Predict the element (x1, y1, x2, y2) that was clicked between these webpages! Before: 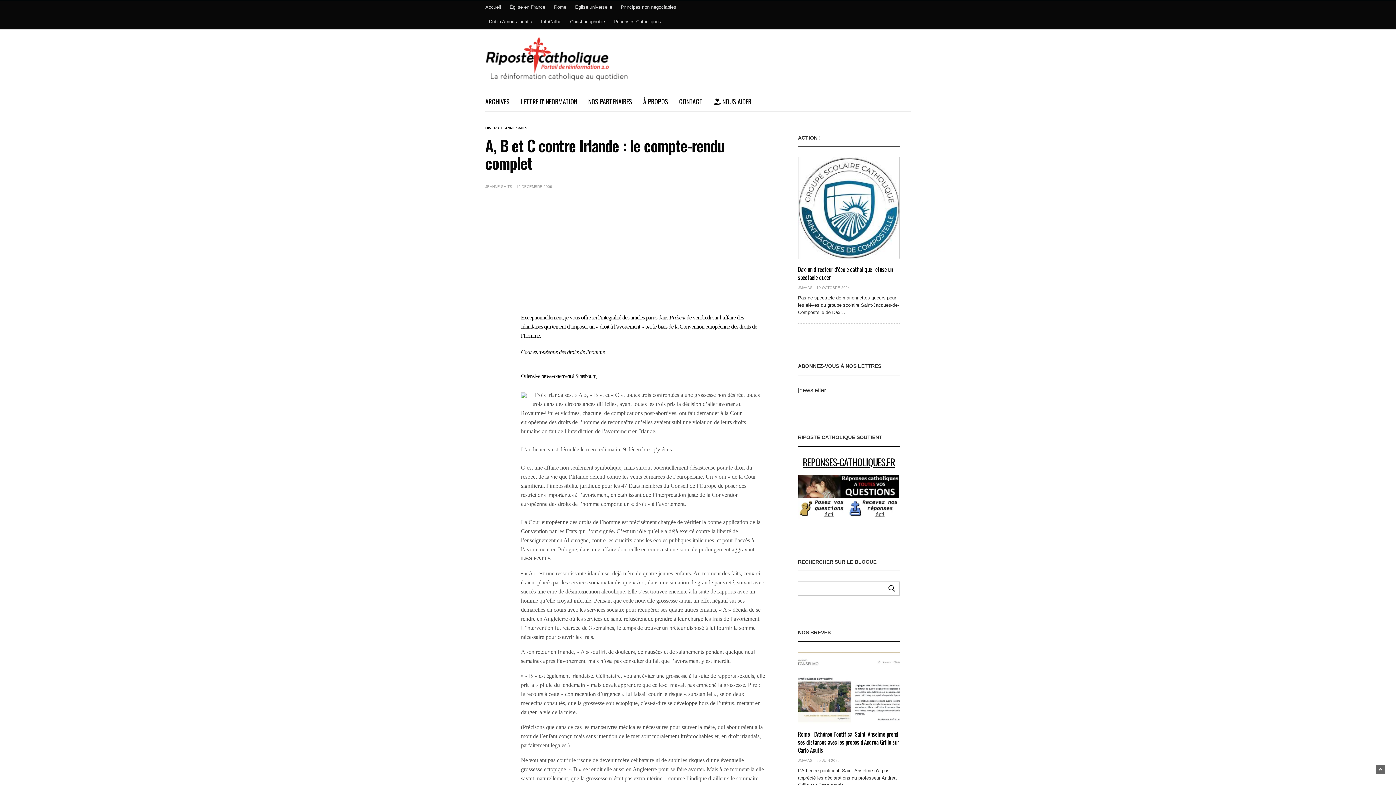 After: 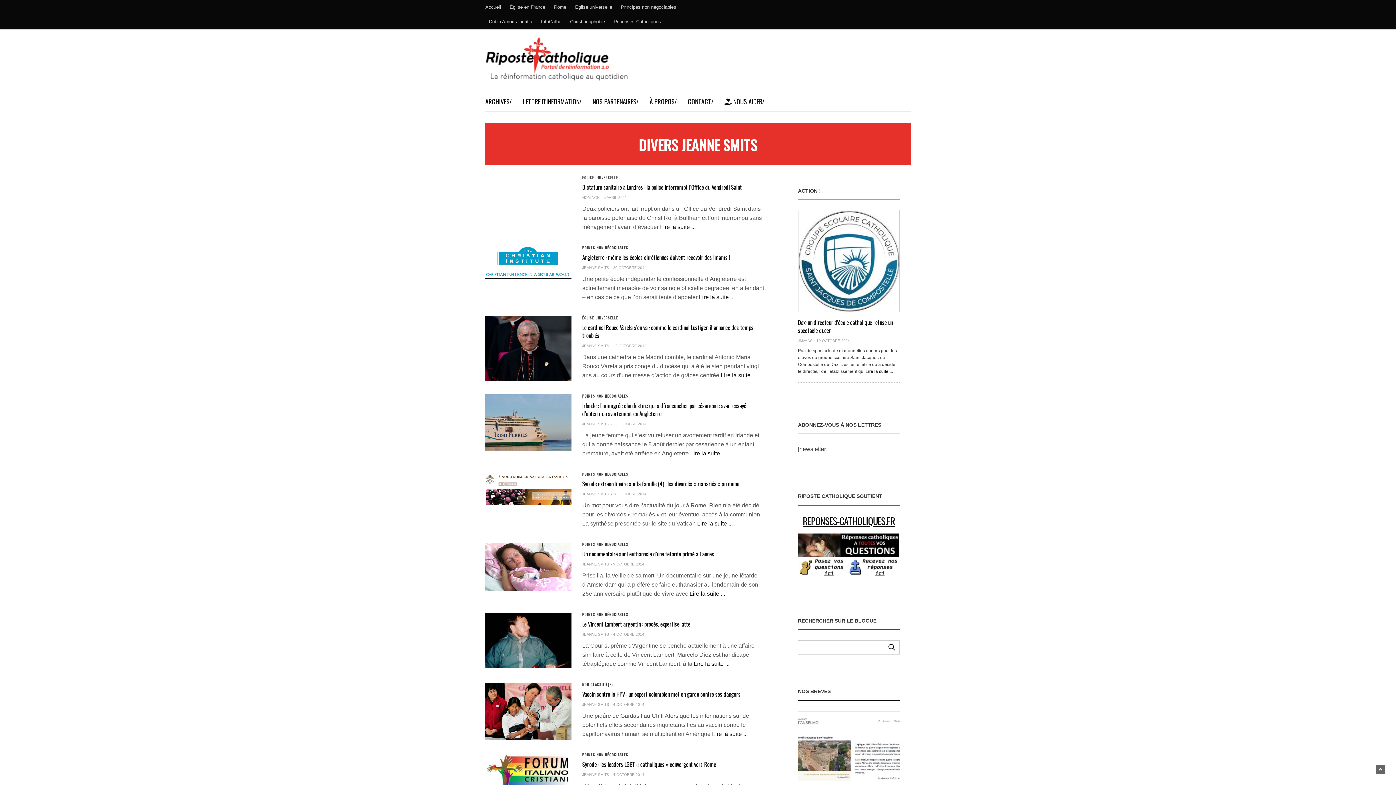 Action: label: DIVERS JEANNE SMITS bbox: (485, 126, 527, 130)